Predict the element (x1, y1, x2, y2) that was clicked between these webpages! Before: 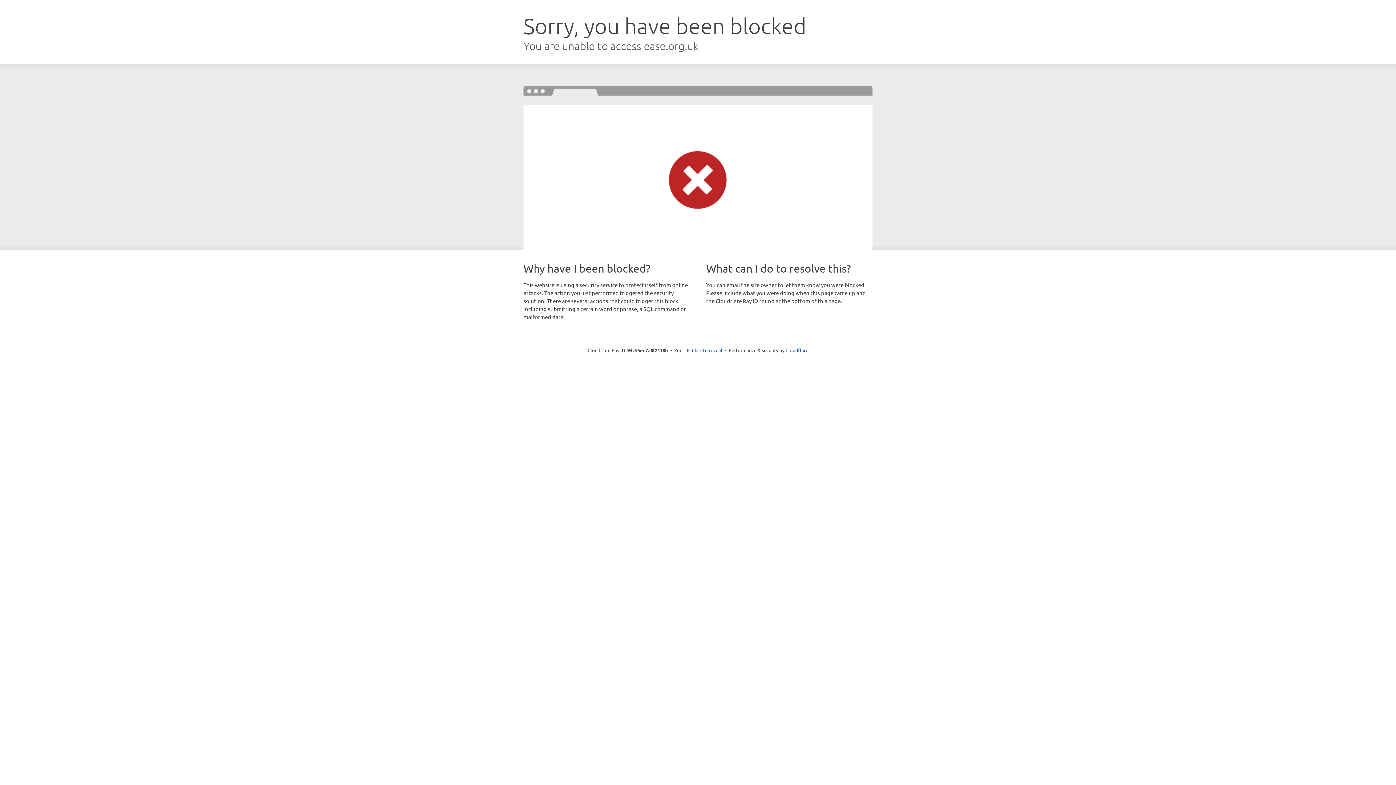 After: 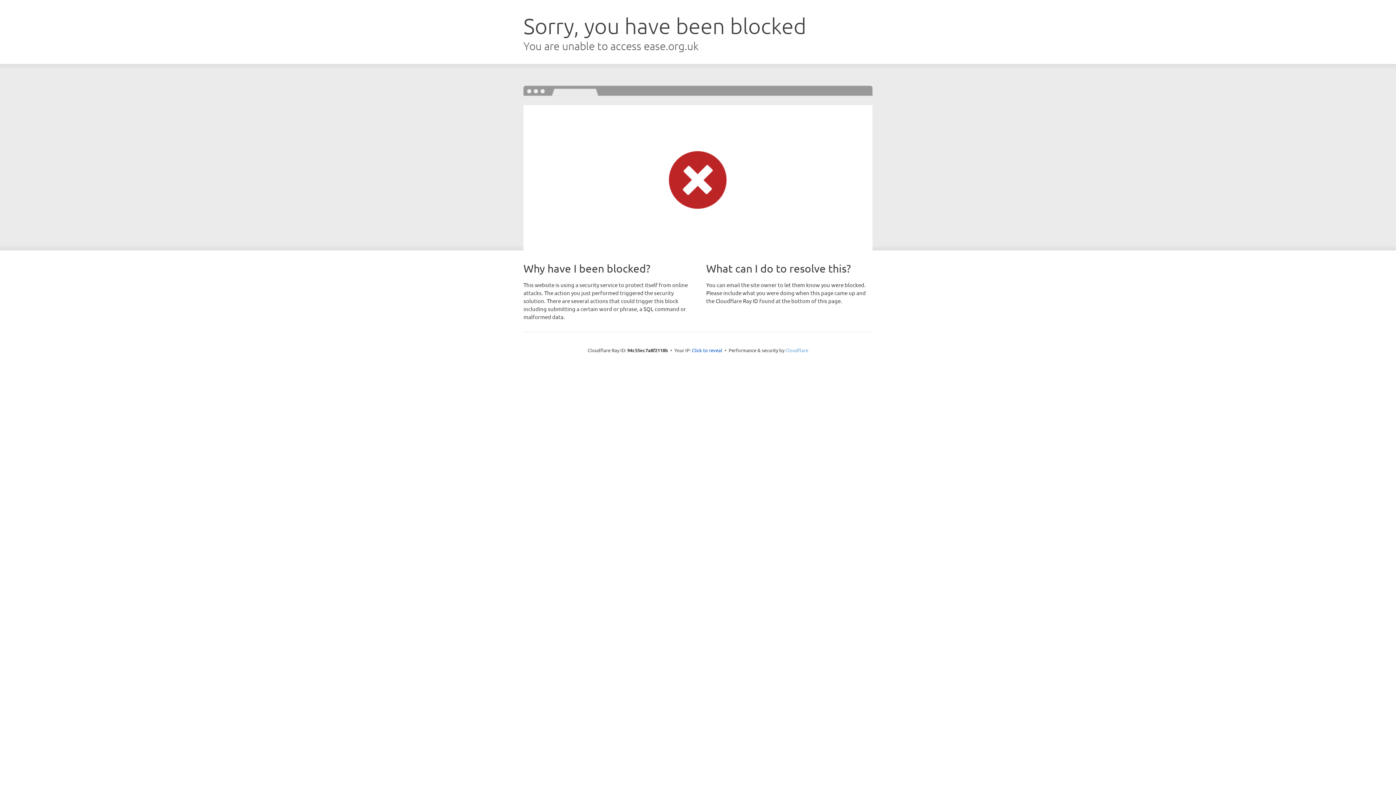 Action: bbox: (785, 347, 808, 353) label: Cloudflare